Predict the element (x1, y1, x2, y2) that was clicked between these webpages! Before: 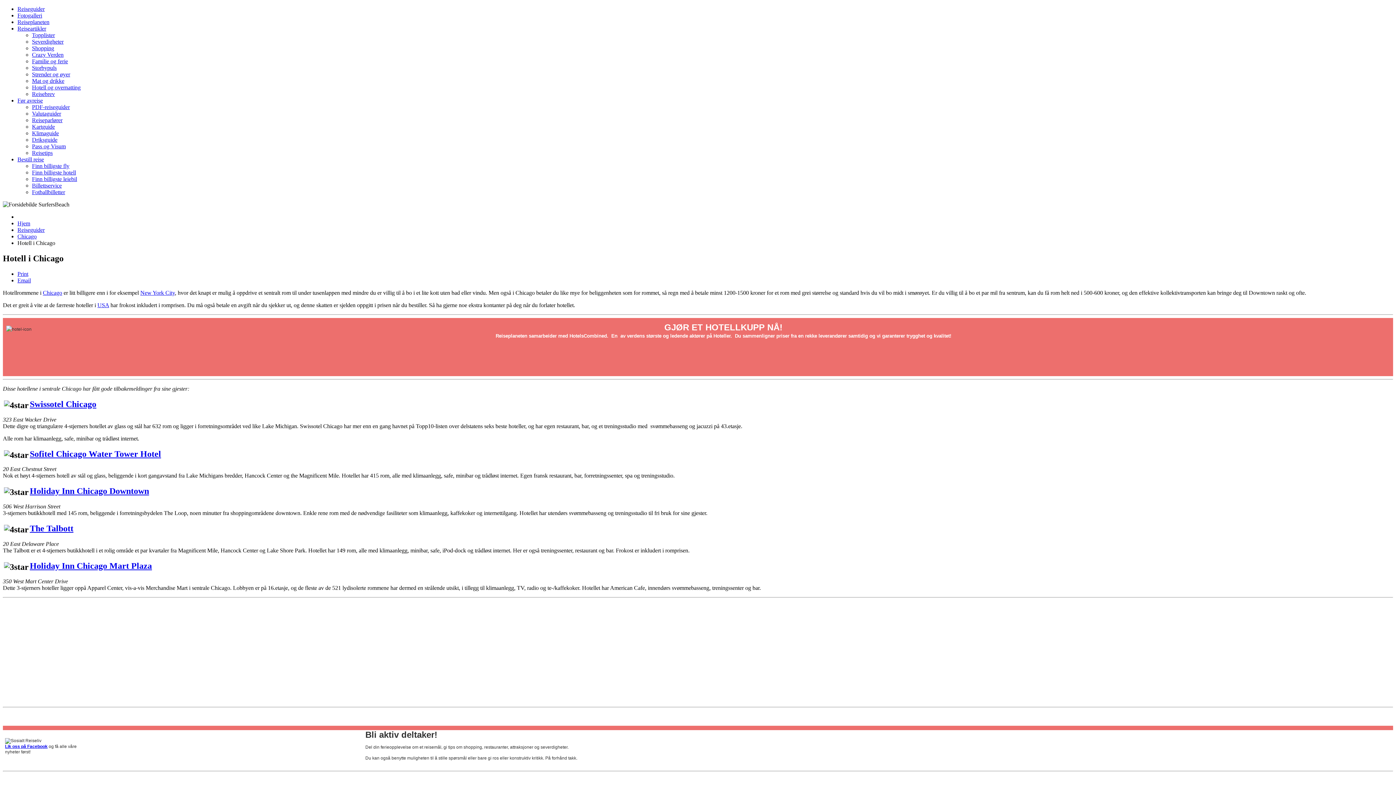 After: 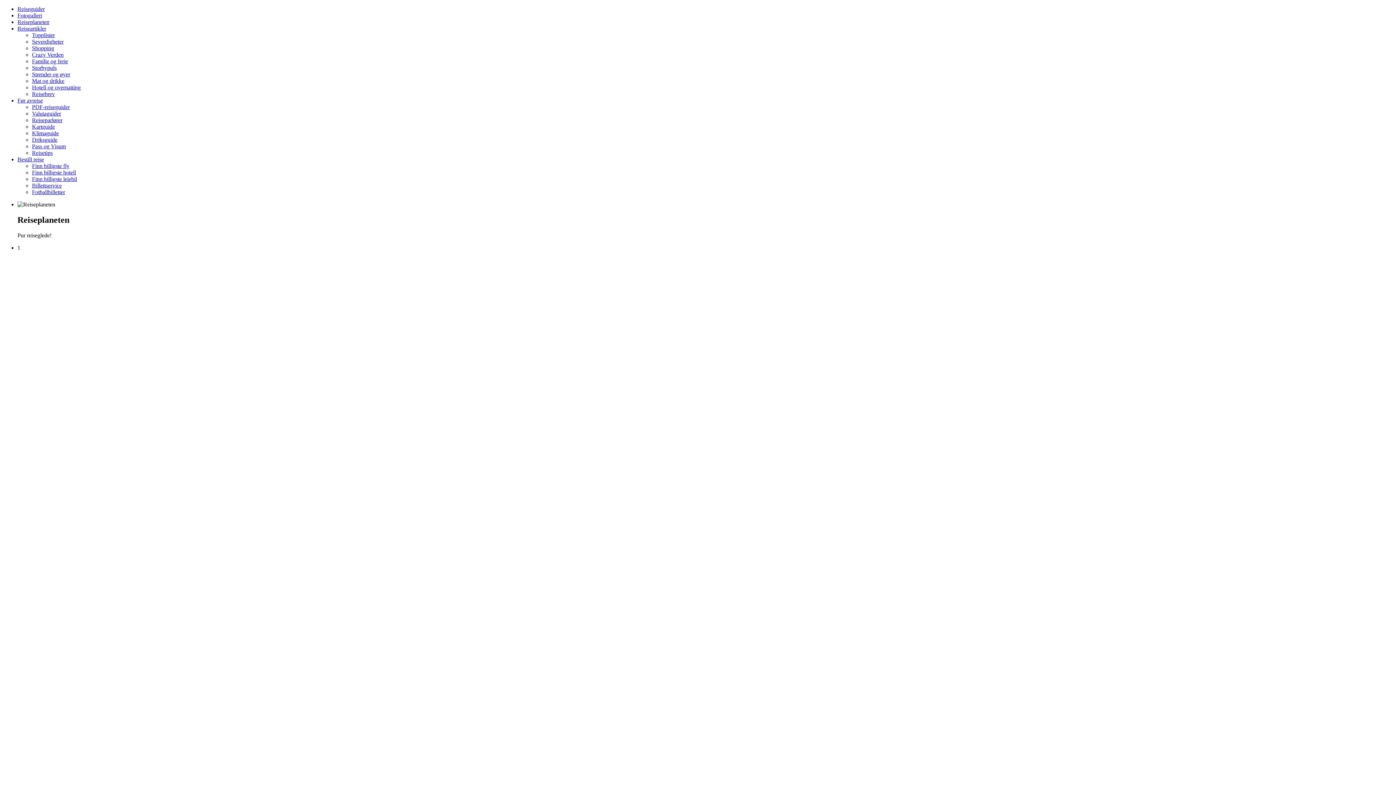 Action: bbox: (17, 18, 49, 25) label: Reiseplaneten